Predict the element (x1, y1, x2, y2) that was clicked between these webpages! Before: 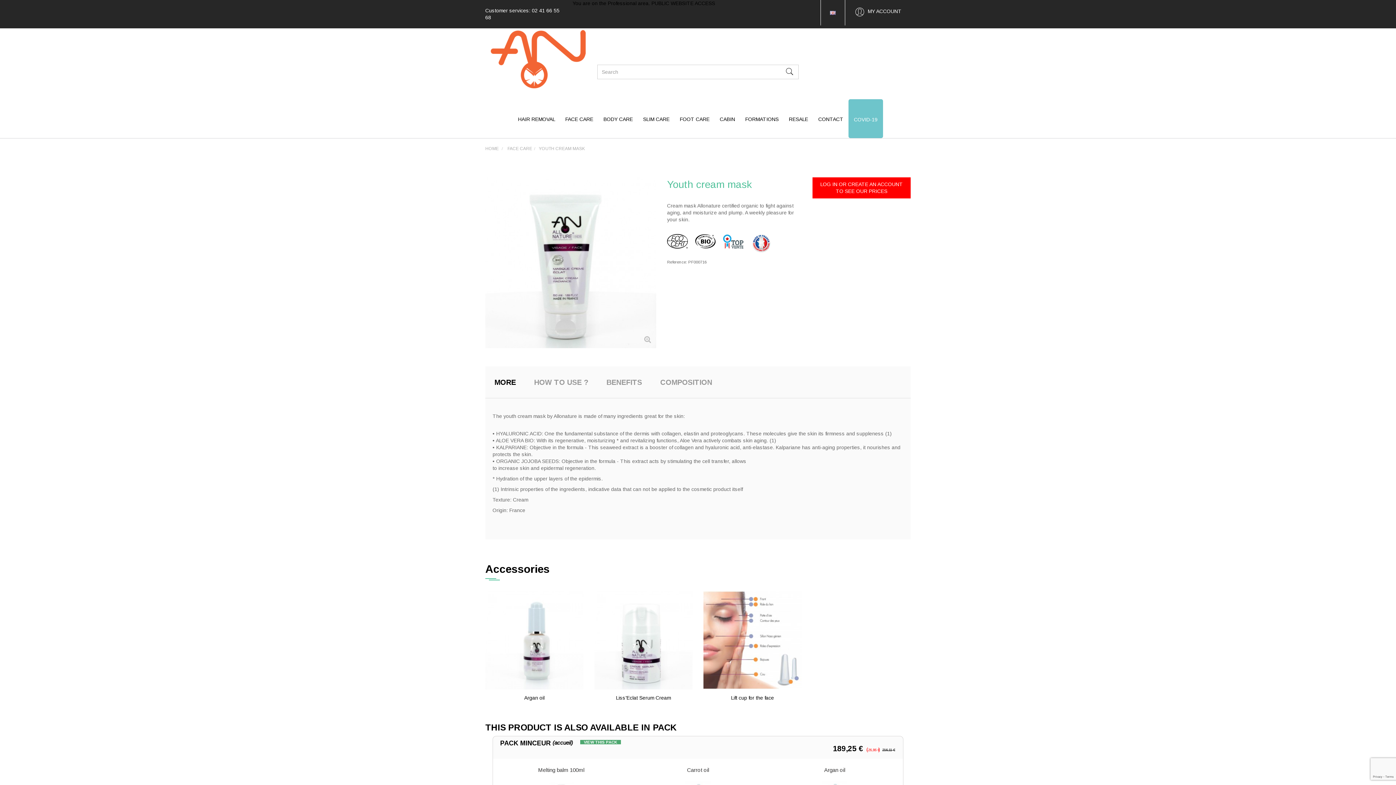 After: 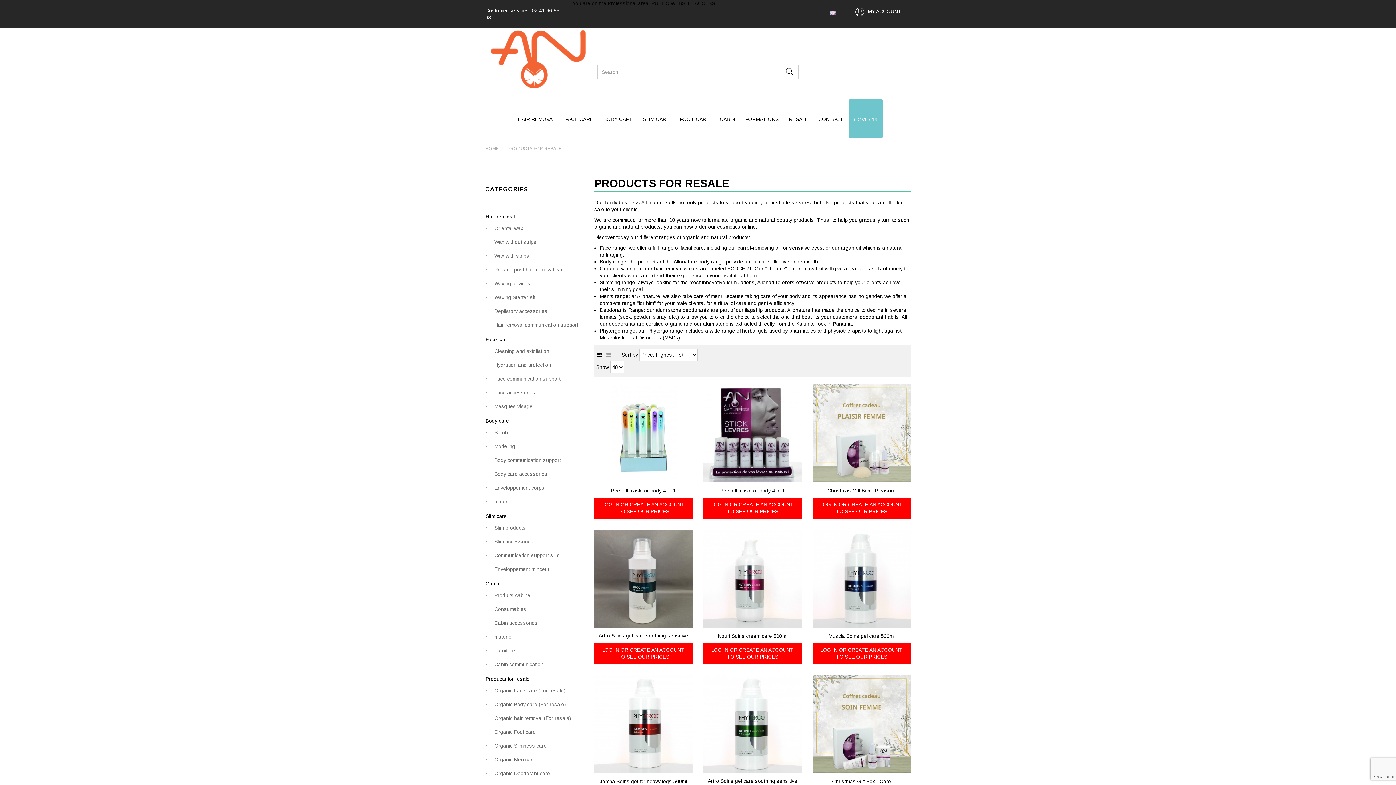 Action: bbox: (789, 99, 808, 137) label: RESALE